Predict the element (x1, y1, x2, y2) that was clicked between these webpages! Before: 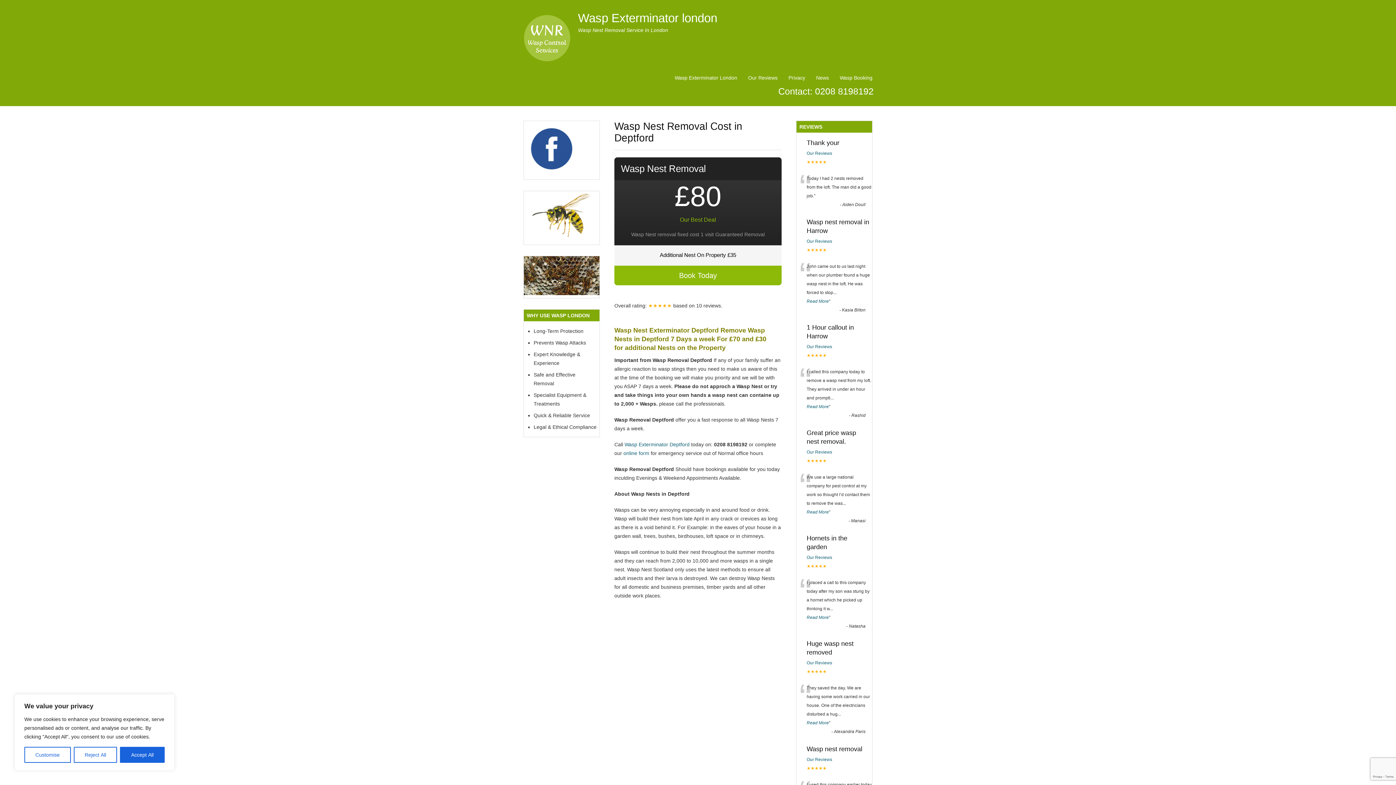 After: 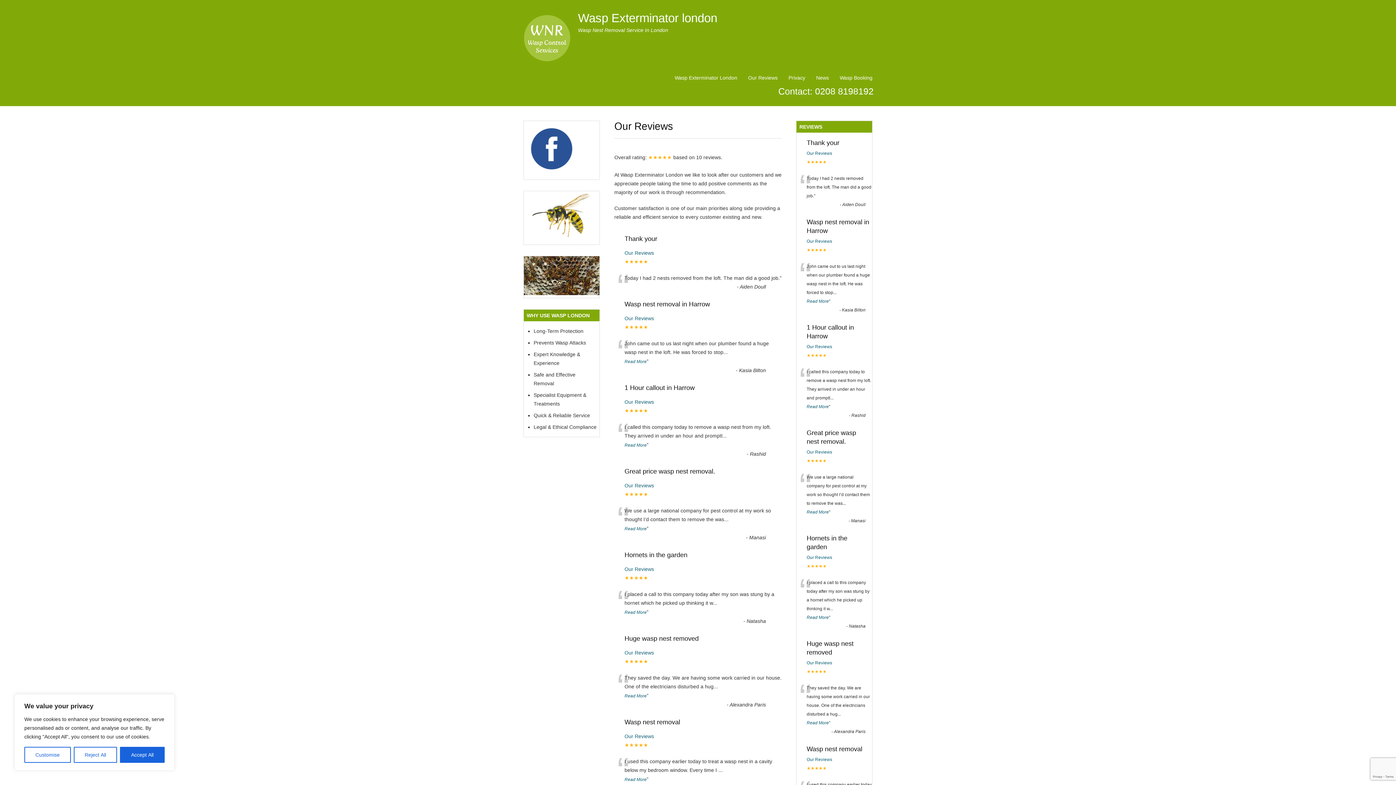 Action: bbox: (806, 150, 832, 156) label: Our Reviews